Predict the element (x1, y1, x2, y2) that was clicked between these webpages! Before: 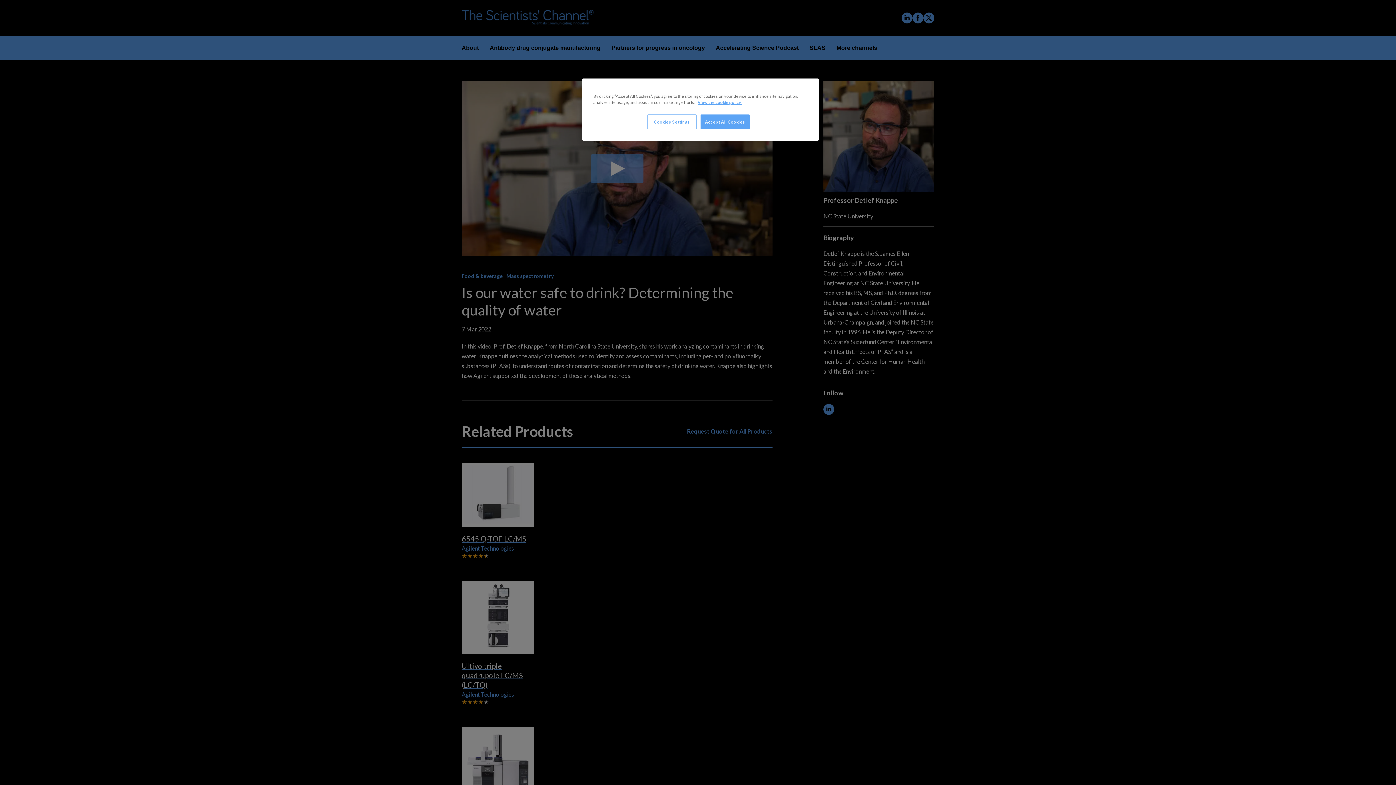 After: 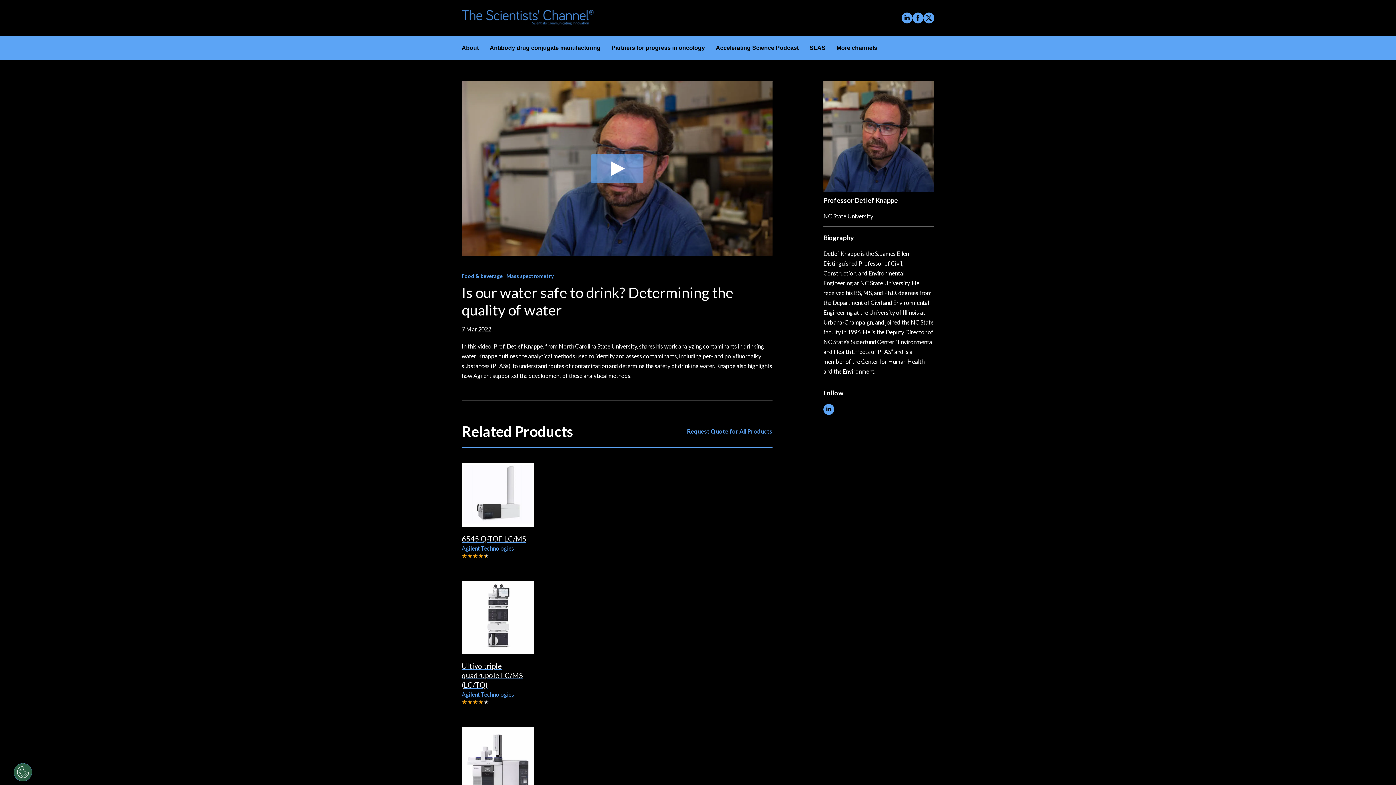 Action: label: Accept All Cookies bbox: (700, 114, 749, 129)